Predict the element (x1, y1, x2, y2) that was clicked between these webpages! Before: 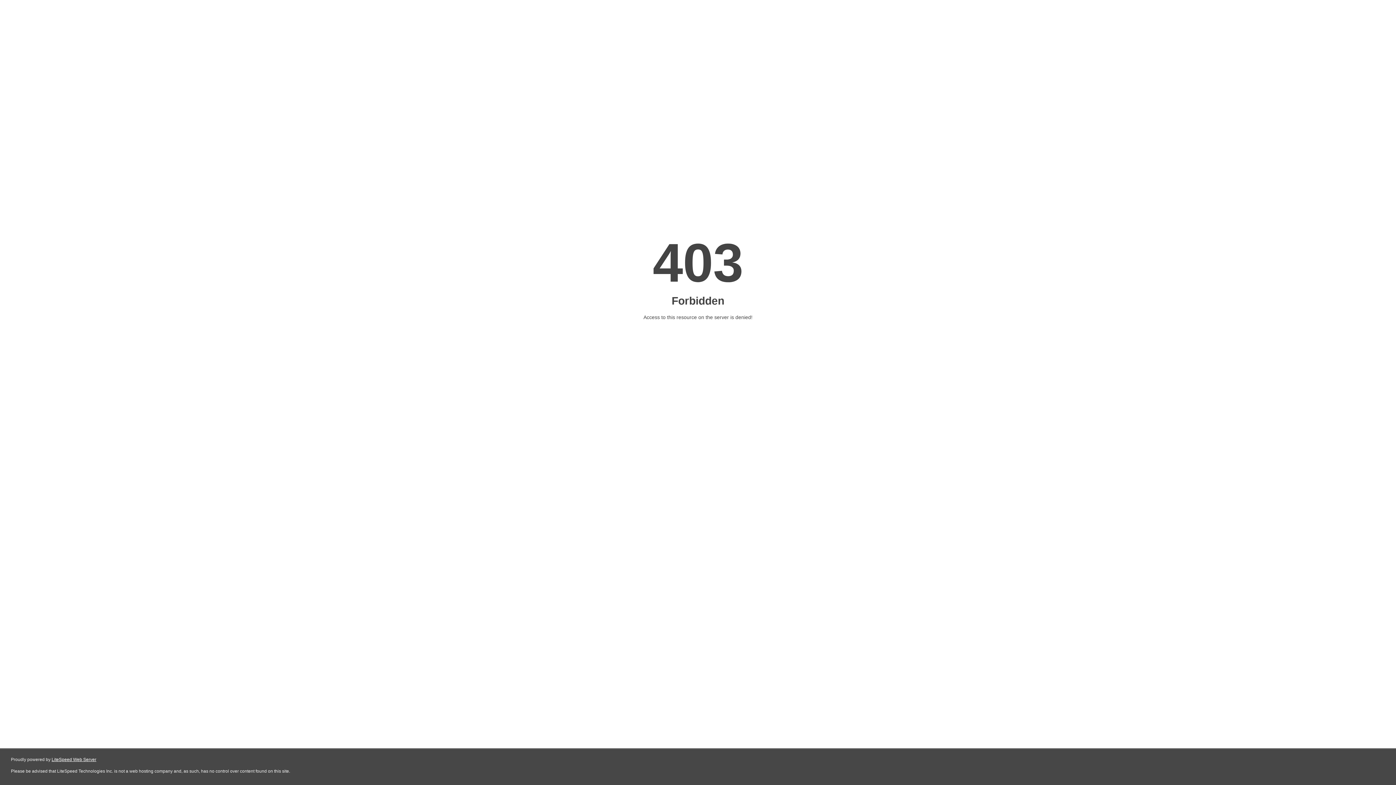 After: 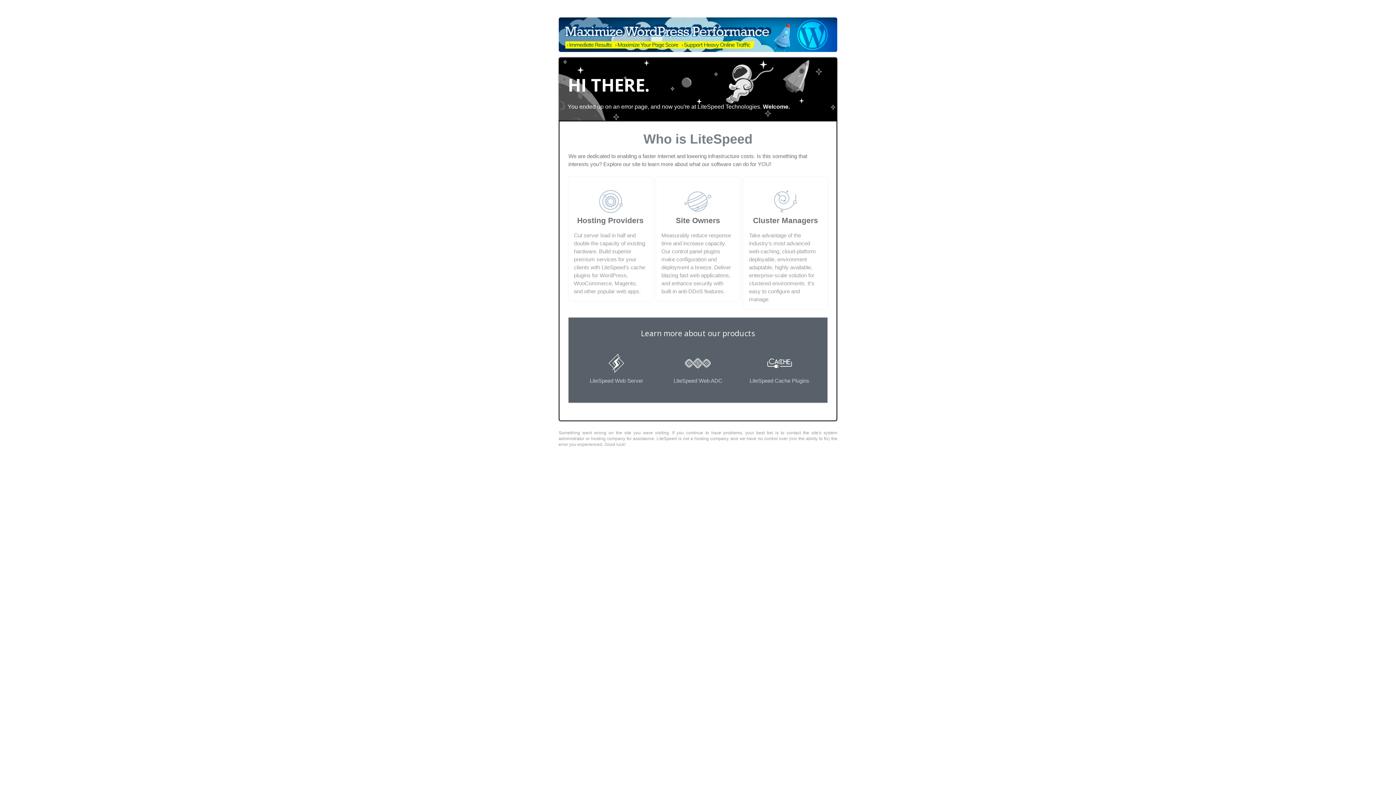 Action: label: LiteSpeed Web Server bbox: (51, 757, 96, 762)